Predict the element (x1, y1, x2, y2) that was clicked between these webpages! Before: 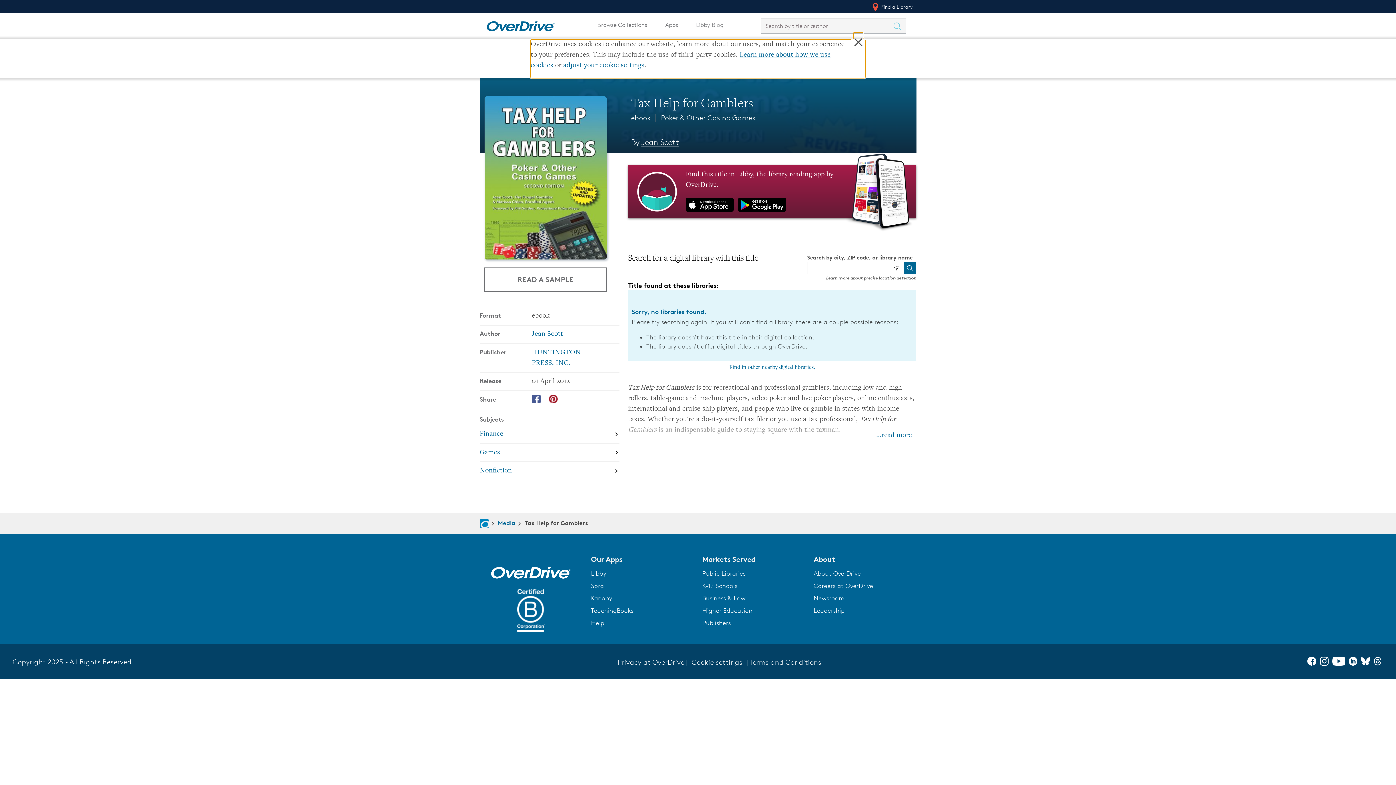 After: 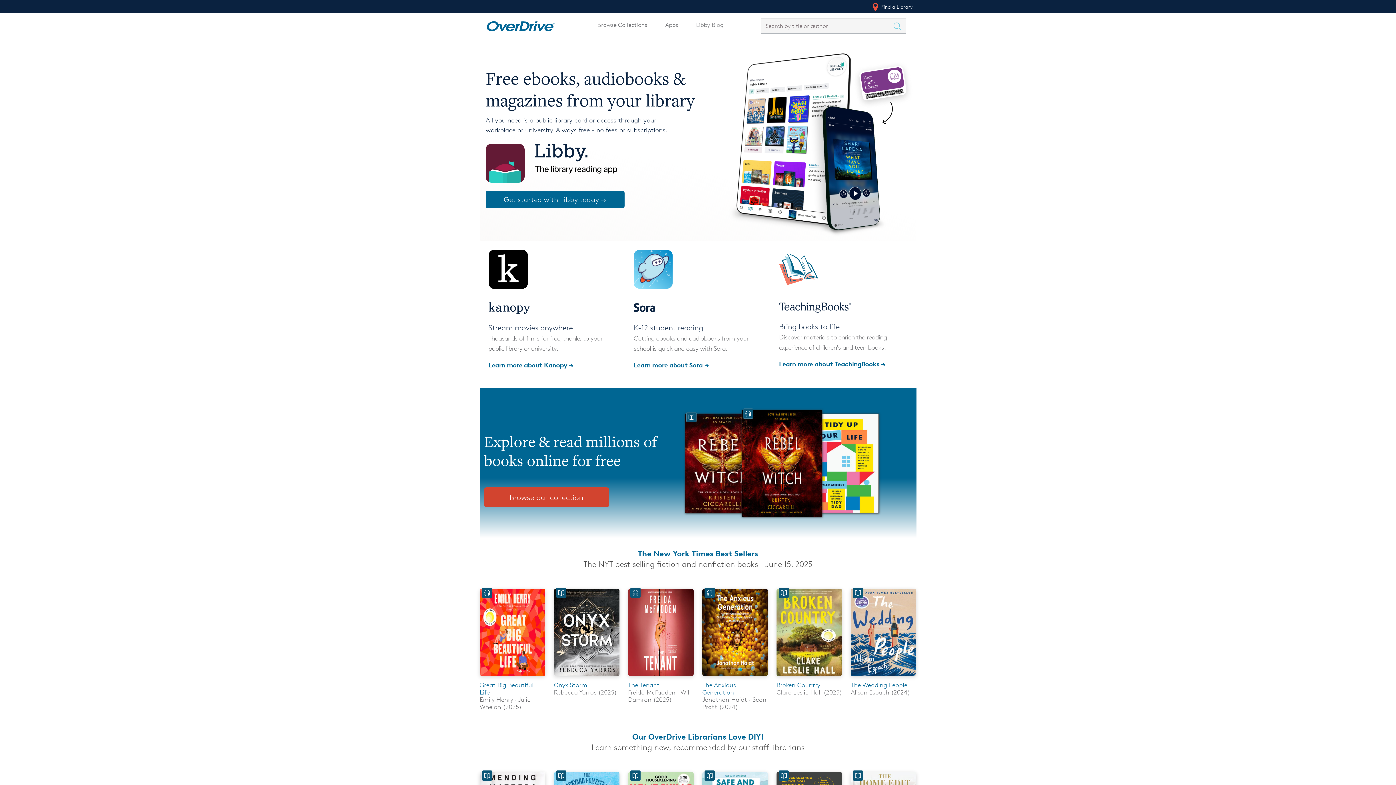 Action: bbox: (481, 18, 560, 30) label: Home